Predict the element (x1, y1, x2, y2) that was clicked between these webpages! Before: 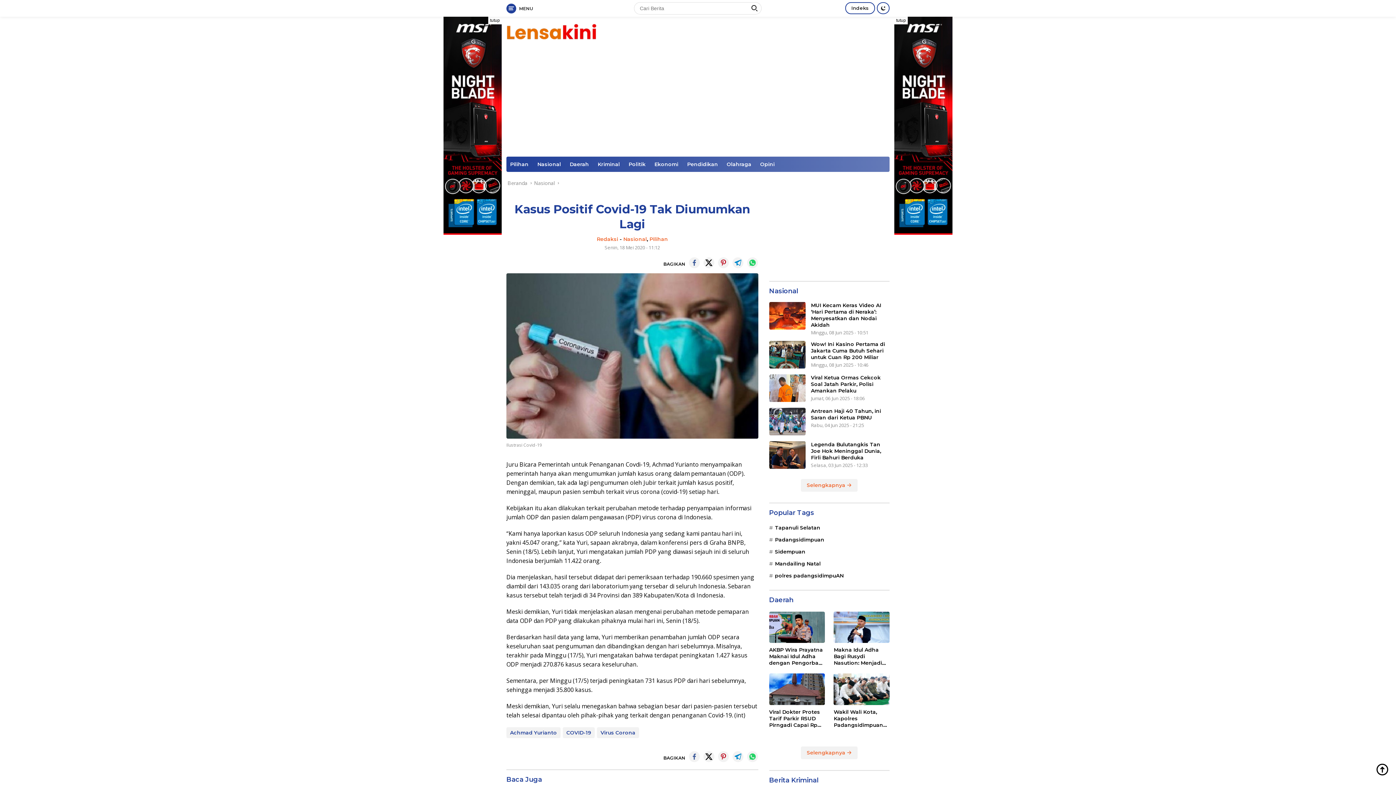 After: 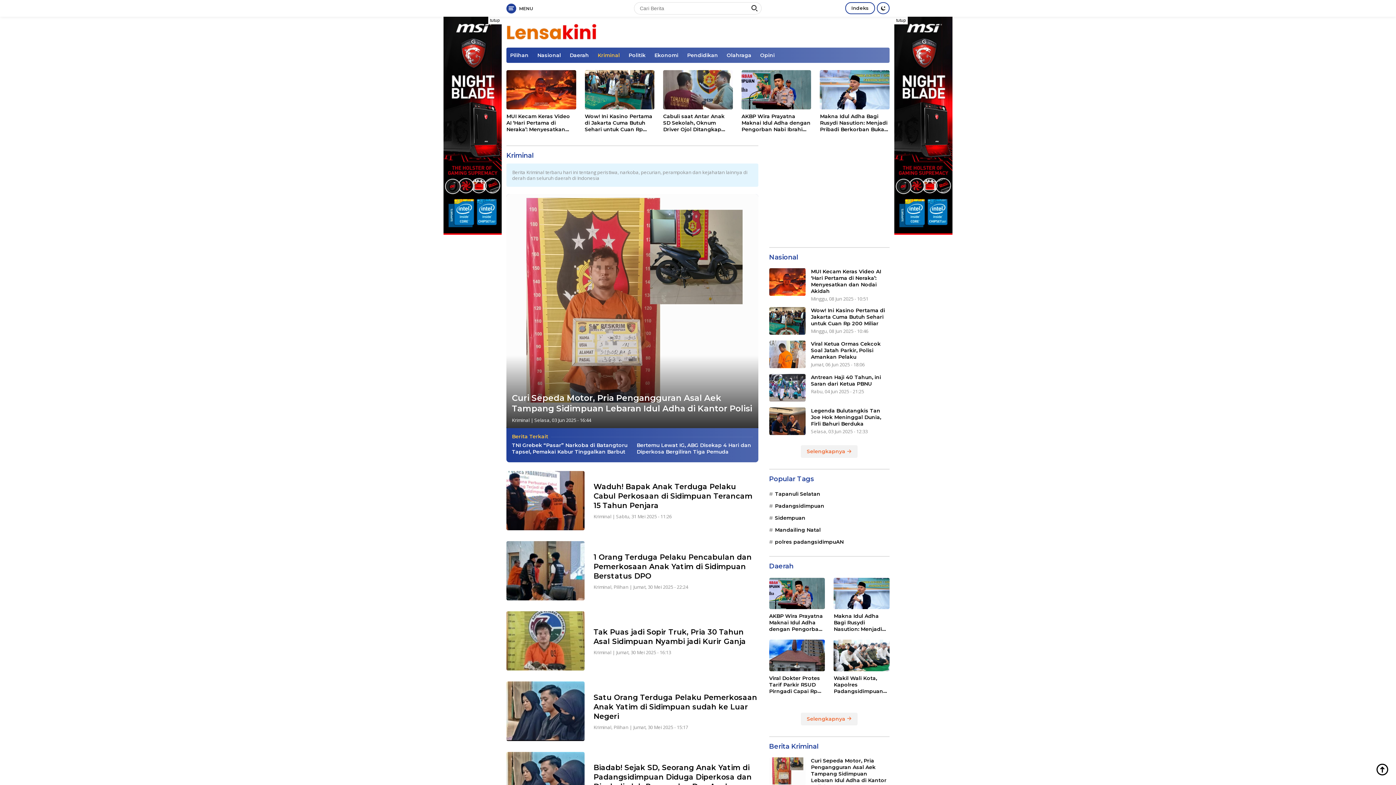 Action: bbox: (594, 156, 623, 172) label: Kriminal